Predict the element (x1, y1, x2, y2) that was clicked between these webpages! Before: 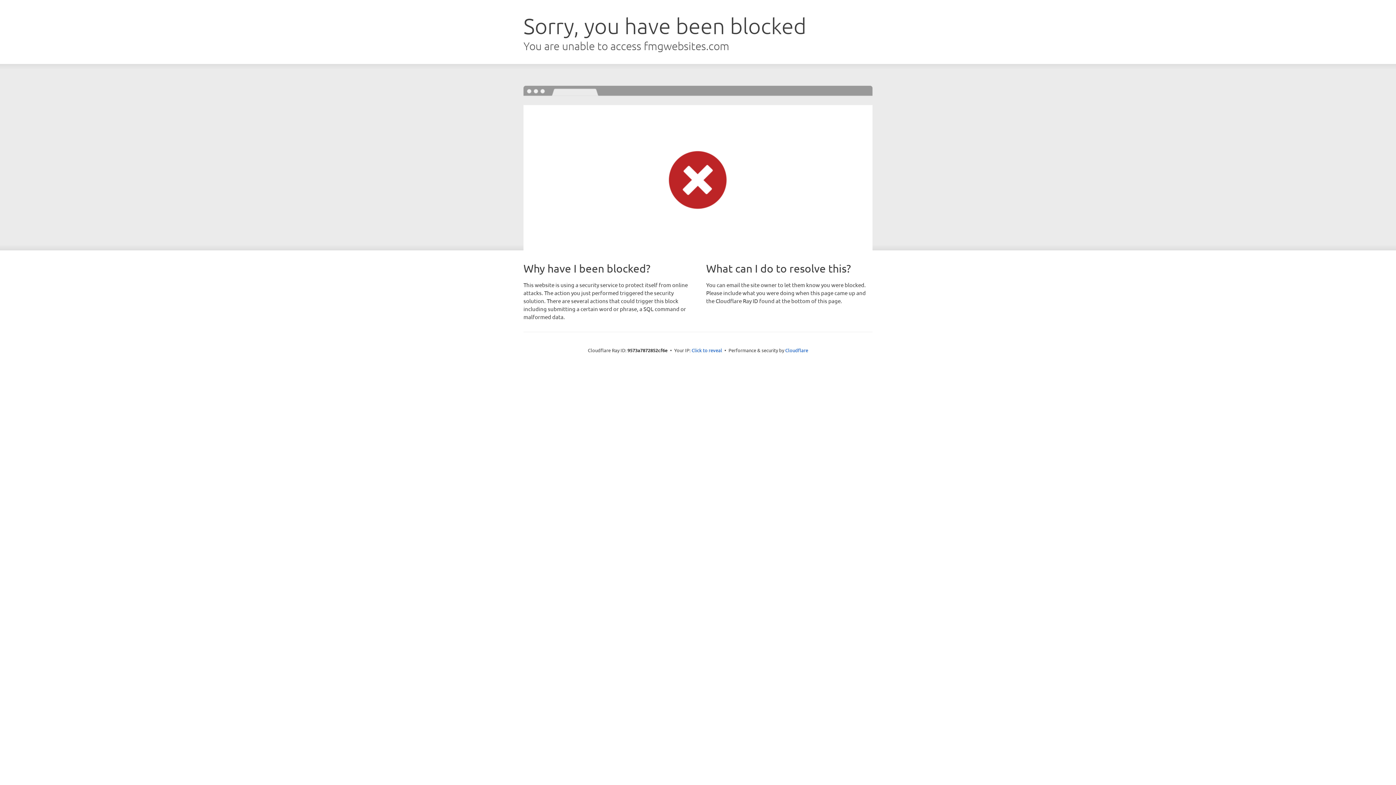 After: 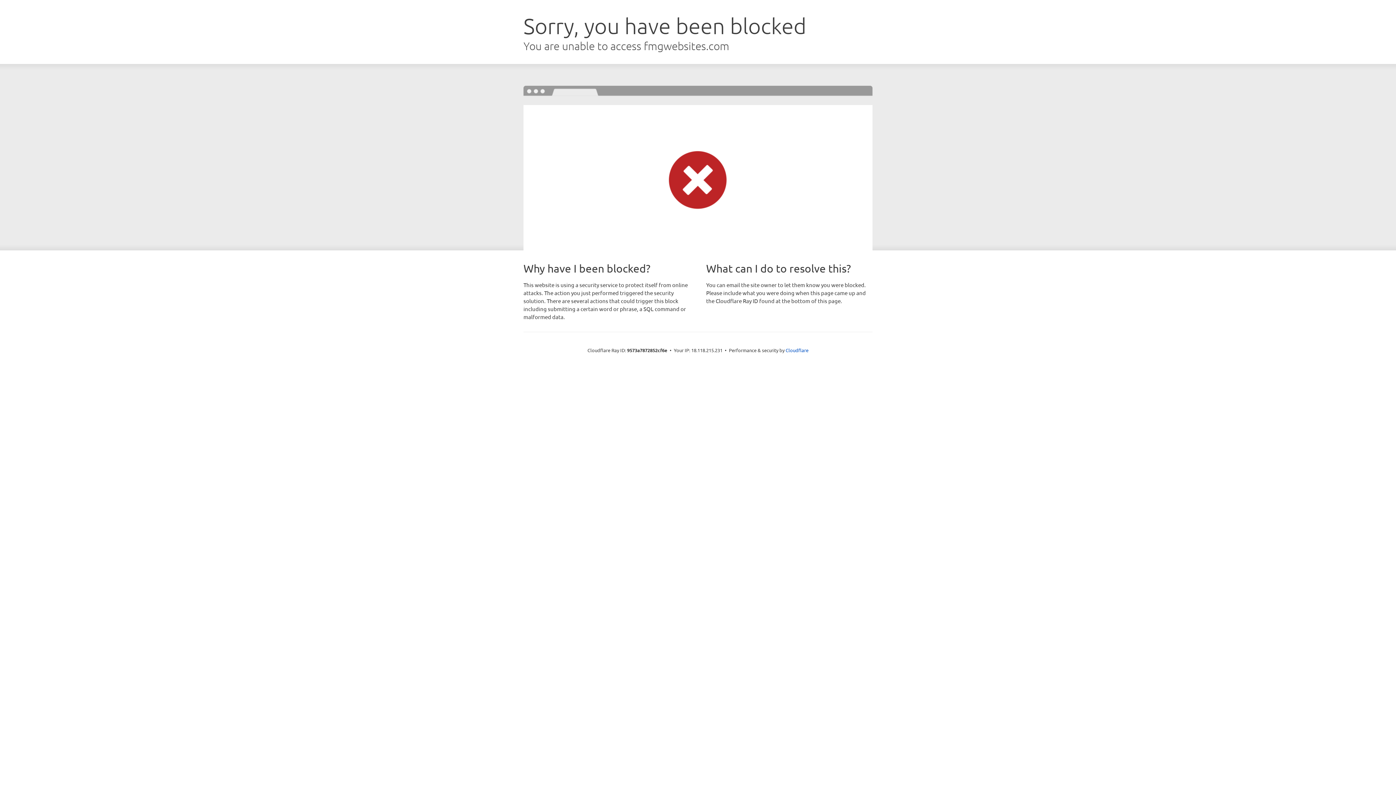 Action: label: Click to reveal bbox: (691, 346, 722, 353)